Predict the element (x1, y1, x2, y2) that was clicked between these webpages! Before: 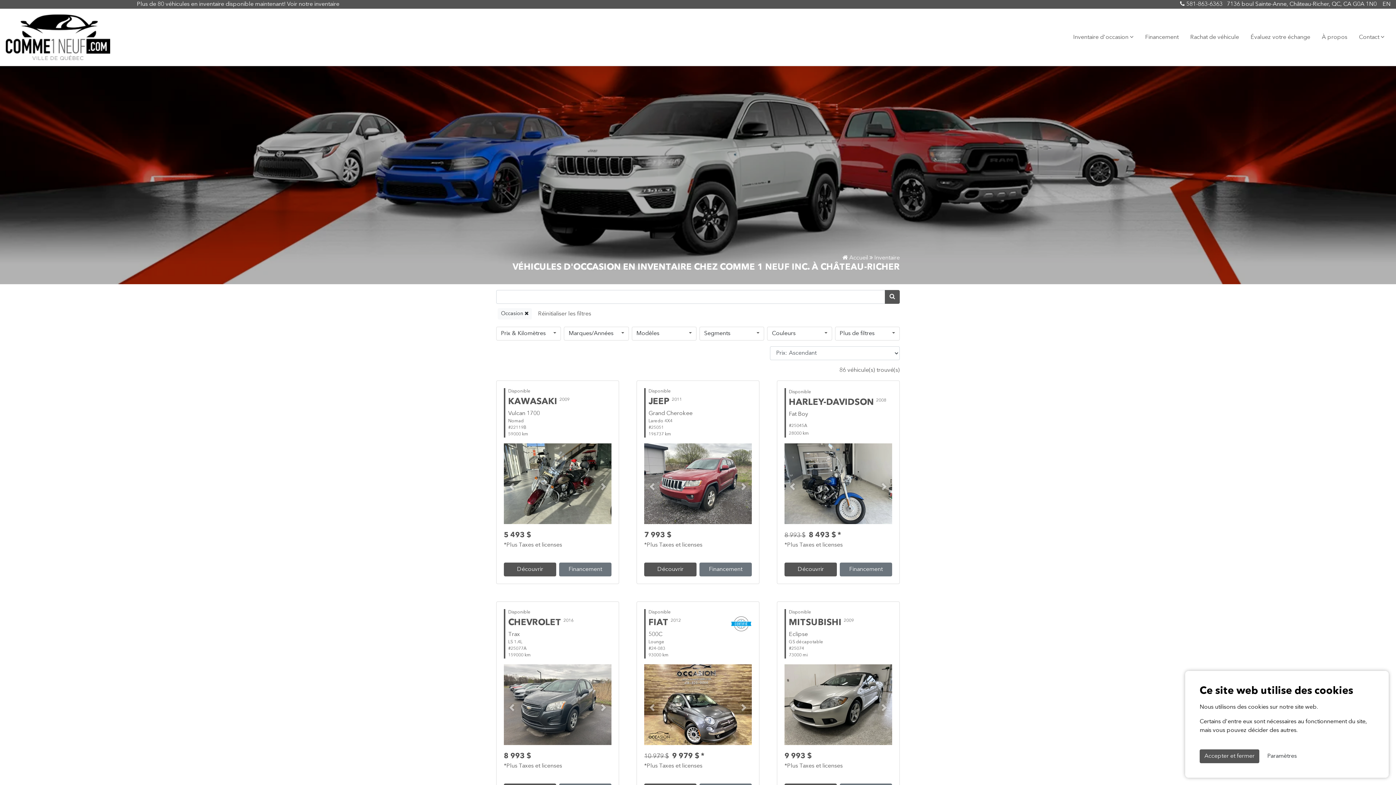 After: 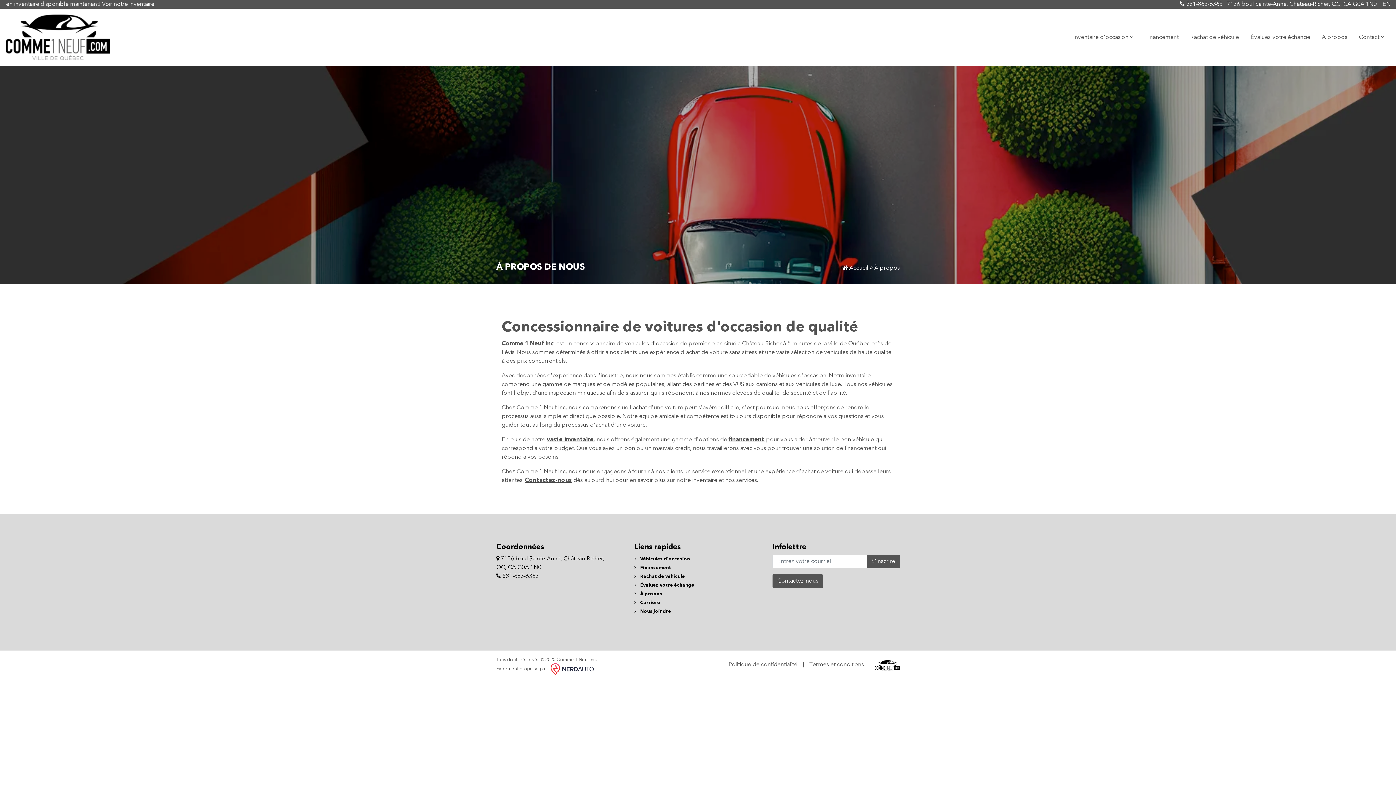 Action: bbox: (1316, 30, 1353, 44) label: À propos